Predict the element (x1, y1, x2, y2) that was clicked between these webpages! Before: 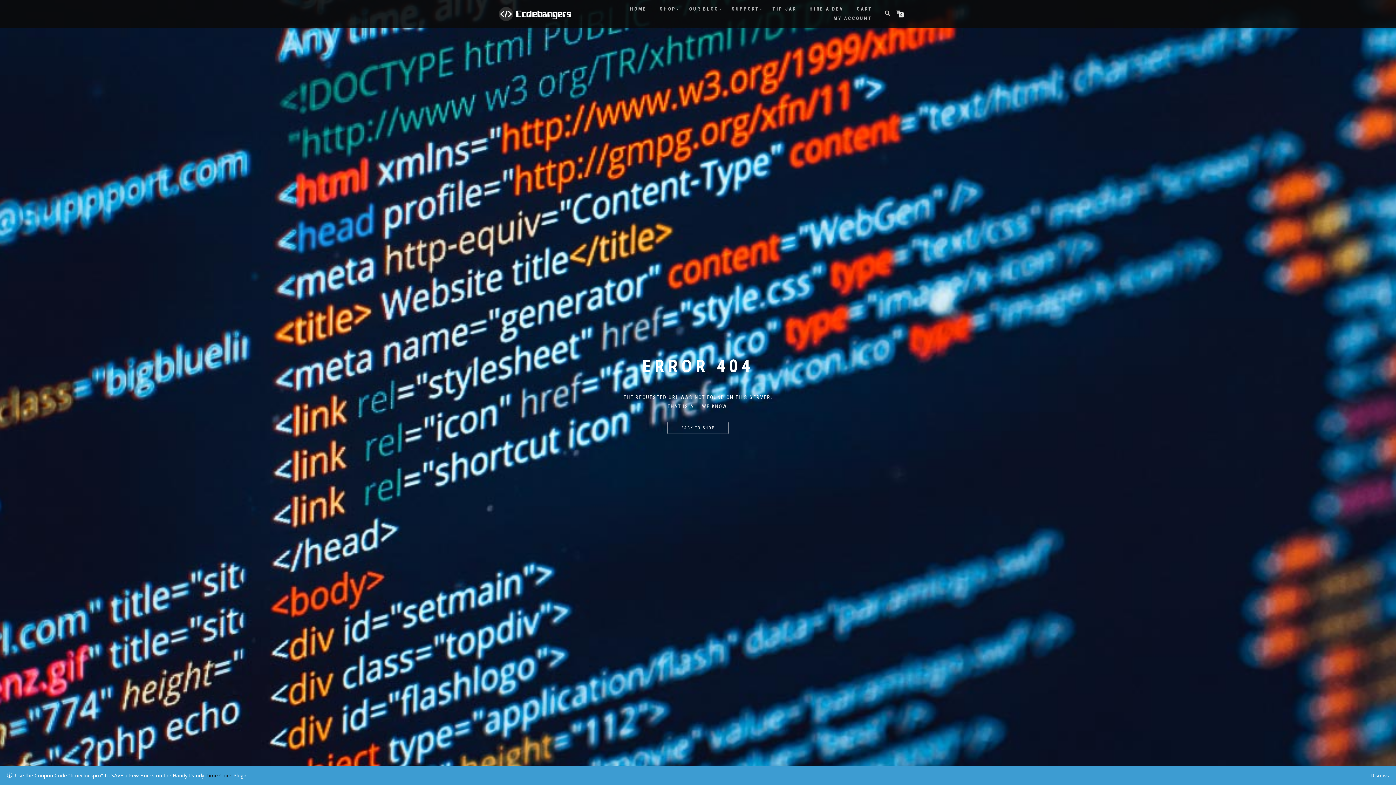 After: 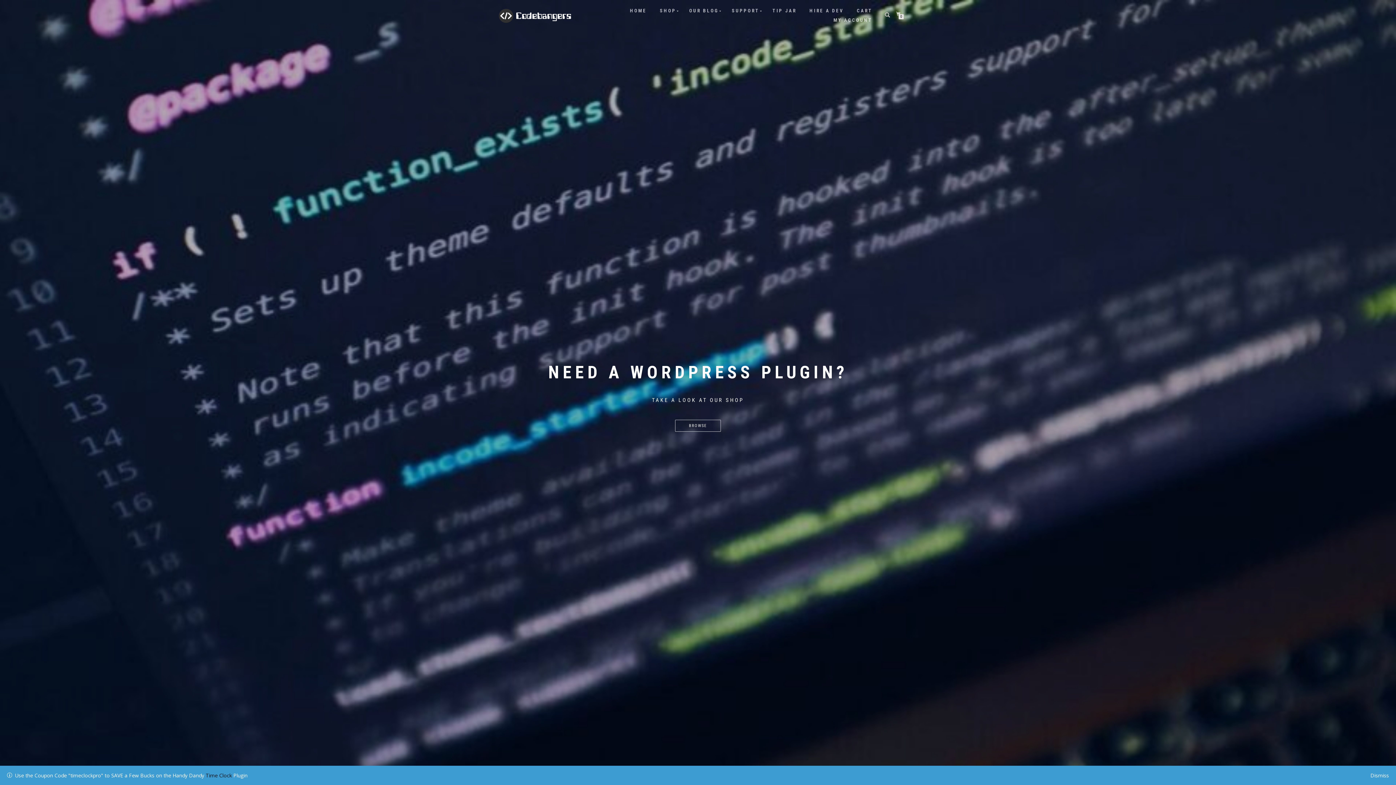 Action: bbox: (498, 11, 572, 15)